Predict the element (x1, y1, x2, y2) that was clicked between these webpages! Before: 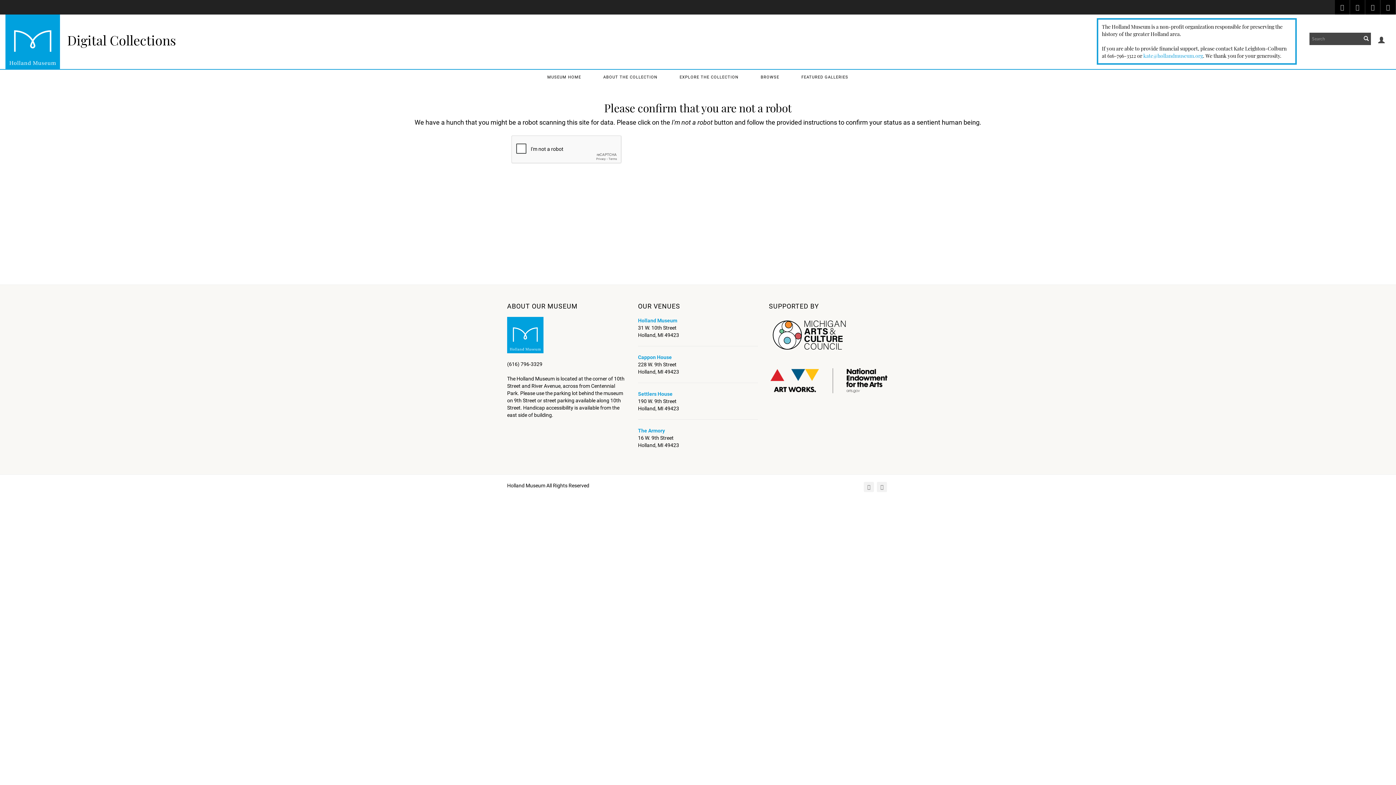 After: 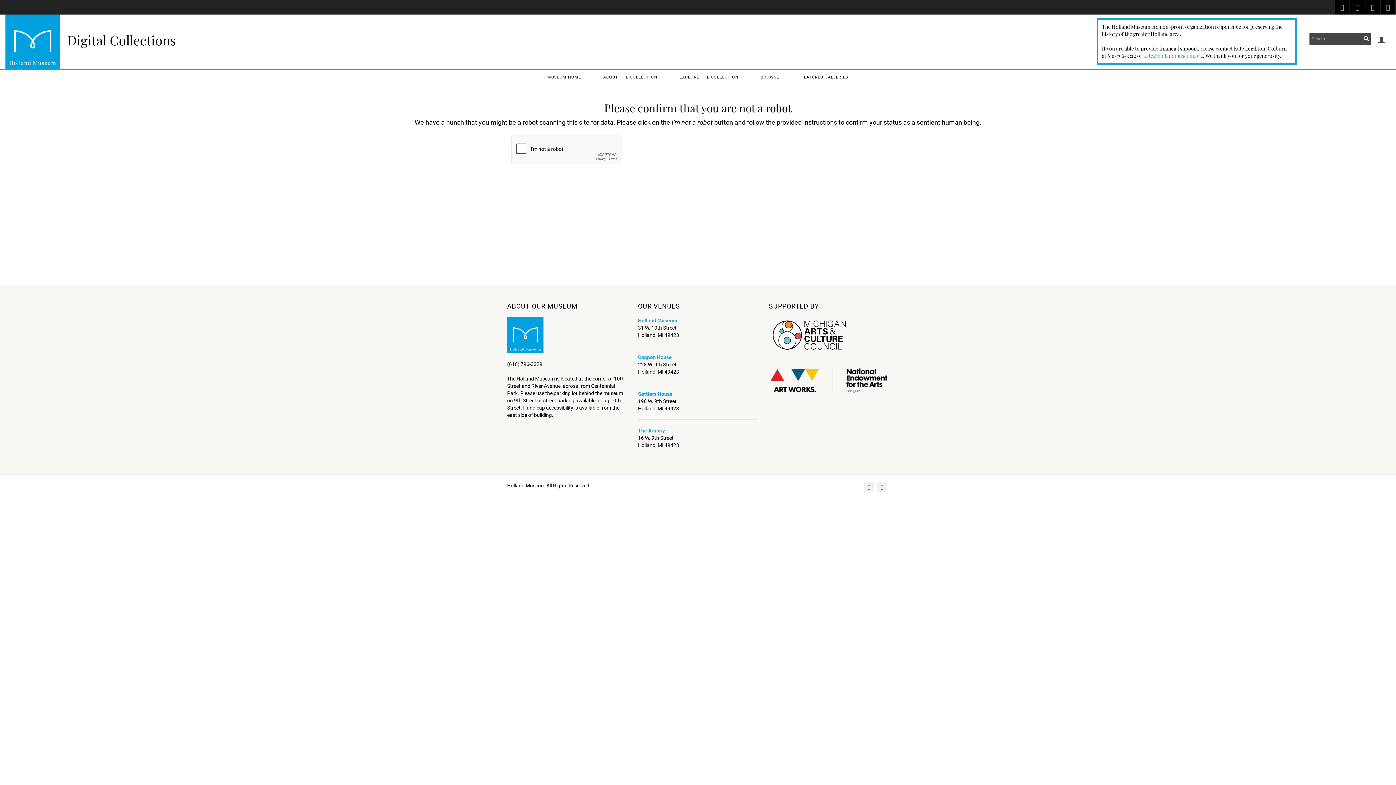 Action: label: Digital Collections bbox: (67, 31, 176, 48)